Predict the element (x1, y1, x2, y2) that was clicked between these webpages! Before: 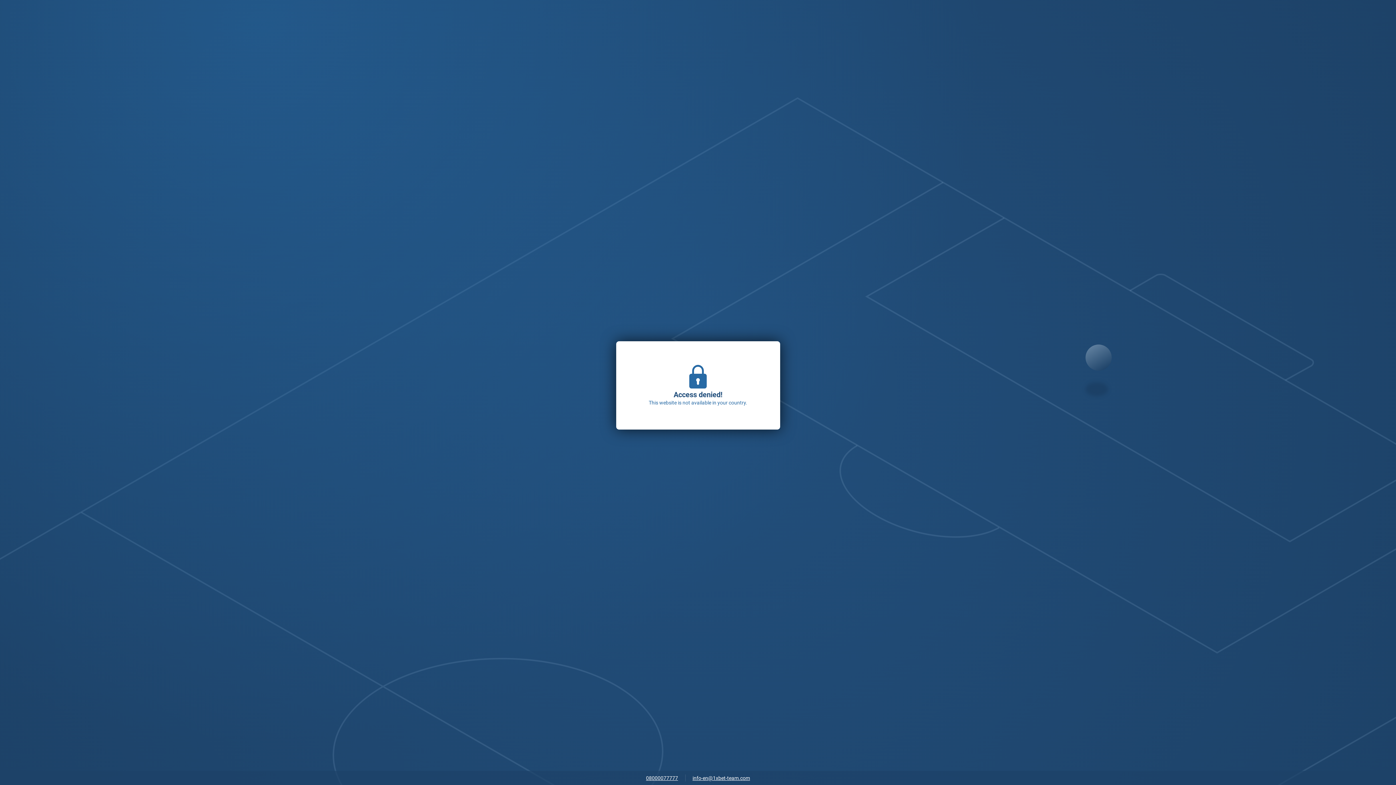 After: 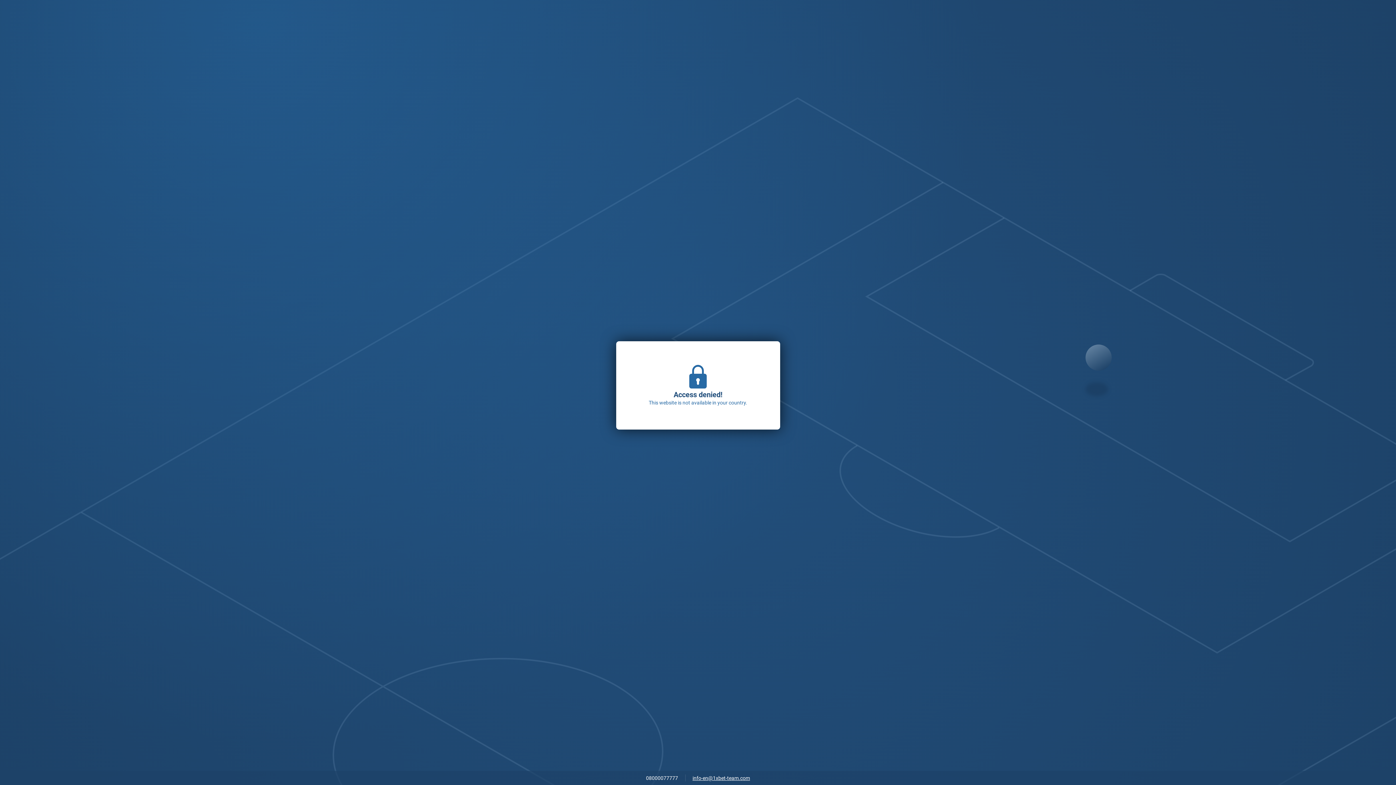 Action: bbox: (642, 773, 681, 784) label: 08000077777